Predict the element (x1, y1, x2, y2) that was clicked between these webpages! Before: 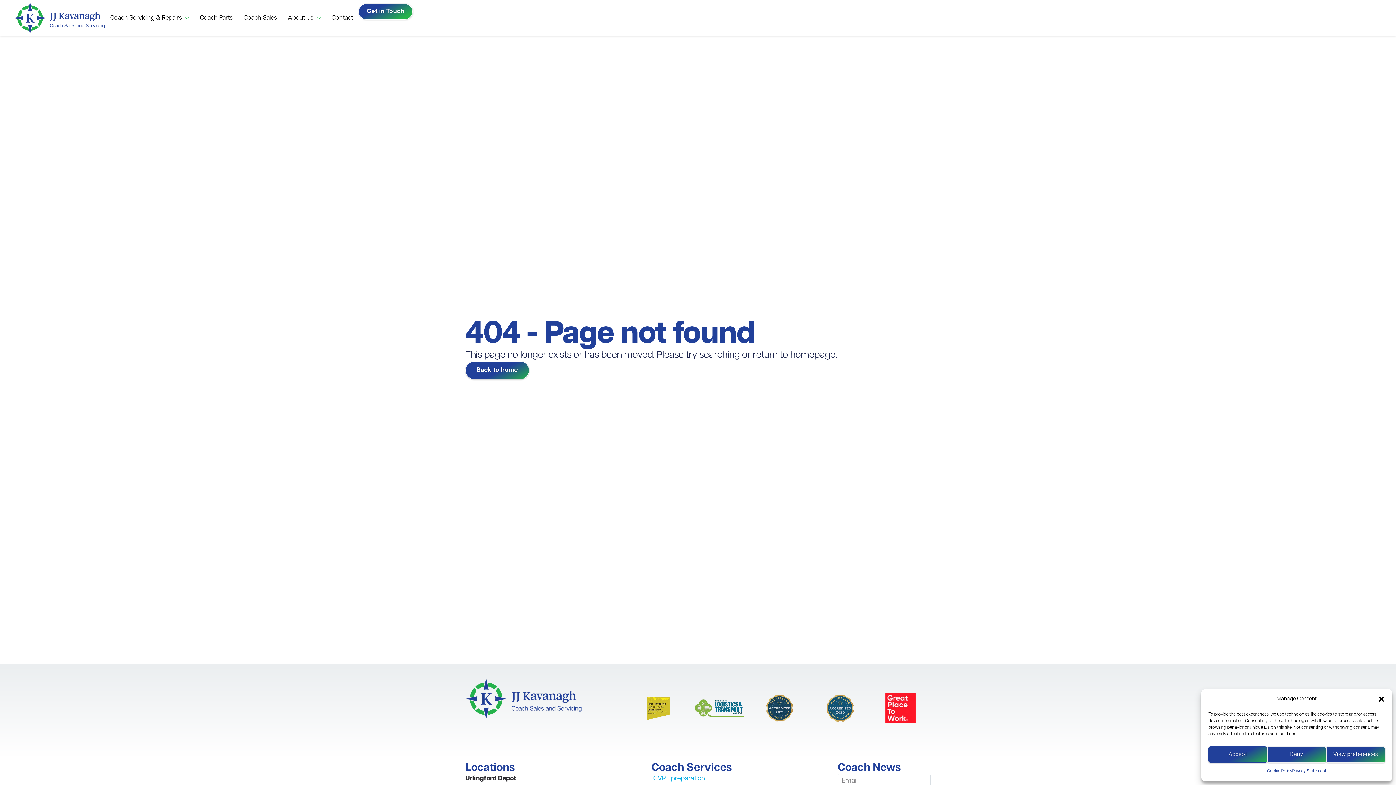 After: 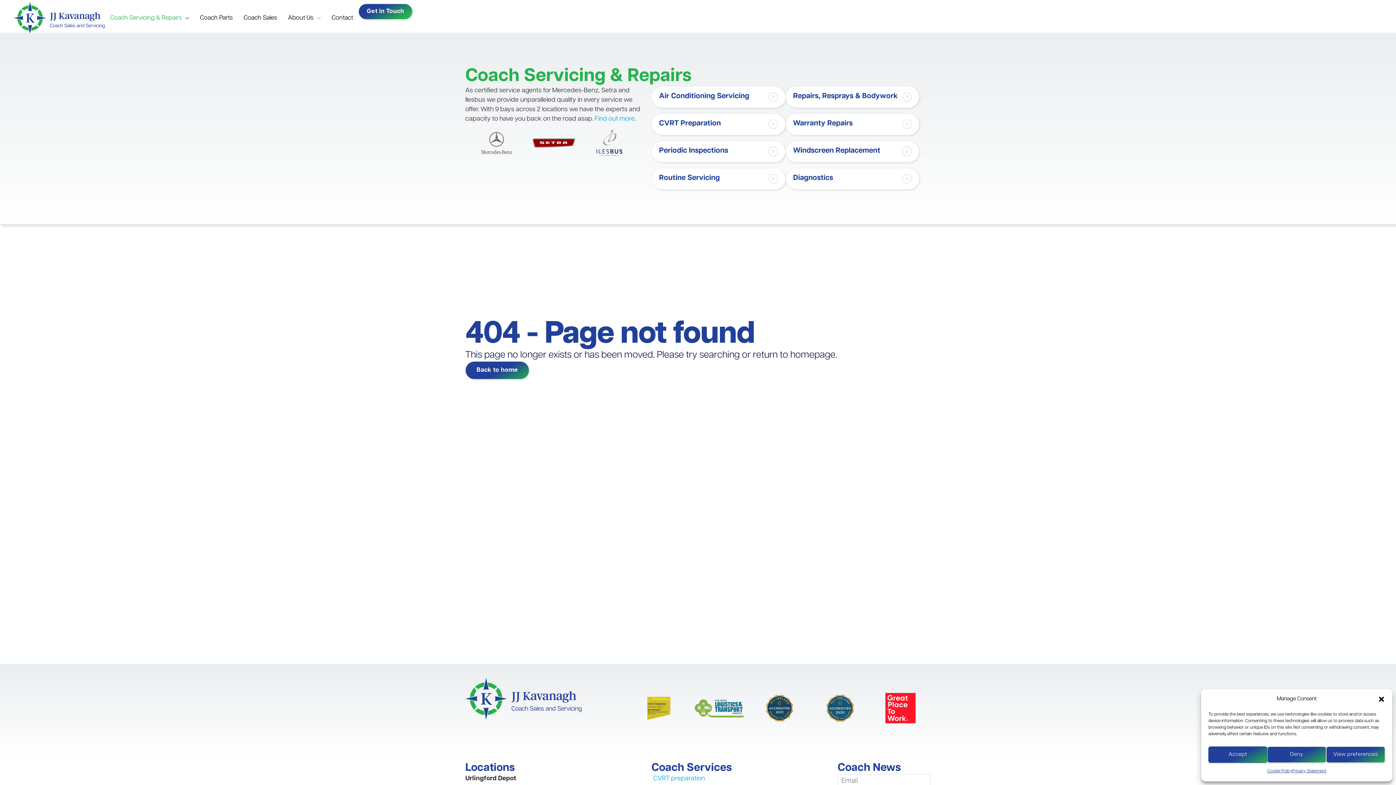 Action: bbox: (104, 3, 194, 32) label: Coach Servicing & Repairs